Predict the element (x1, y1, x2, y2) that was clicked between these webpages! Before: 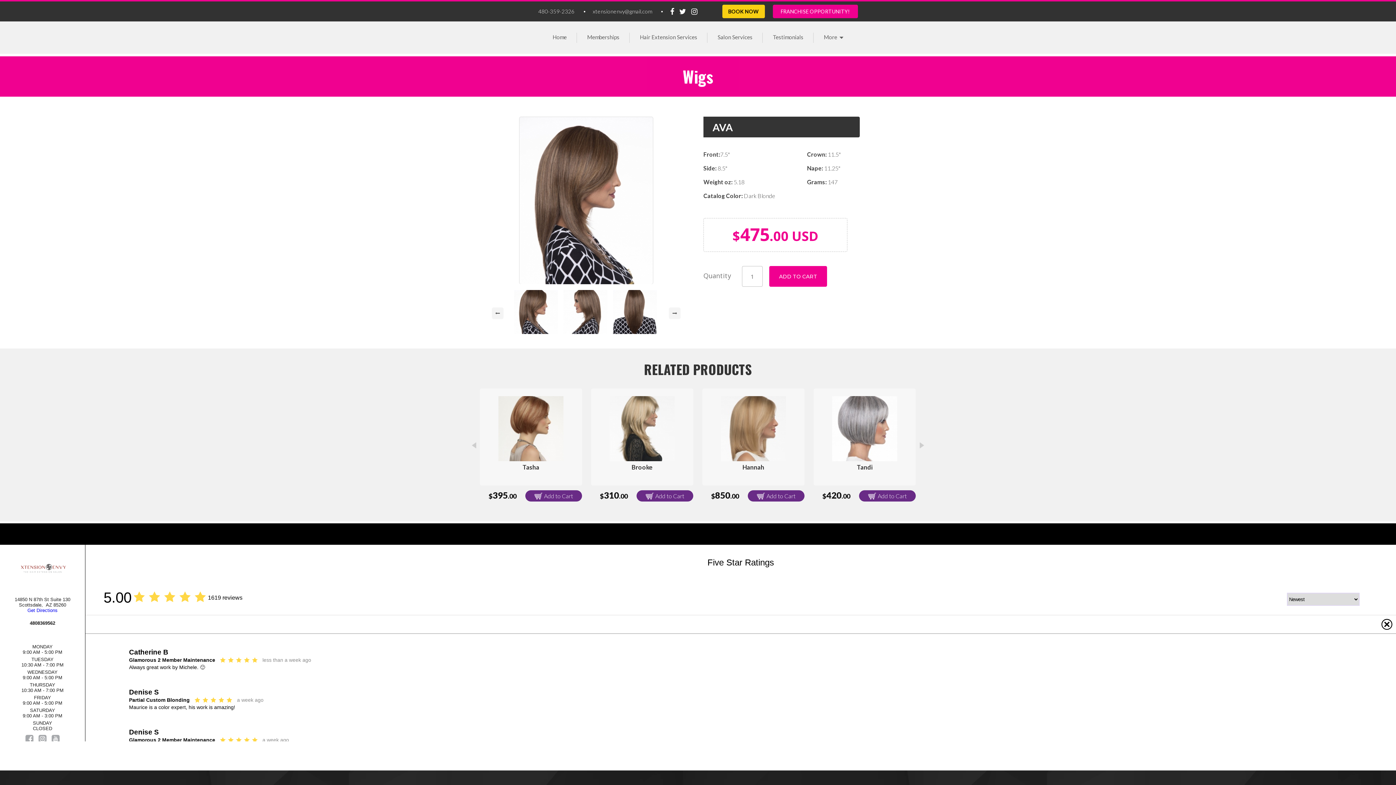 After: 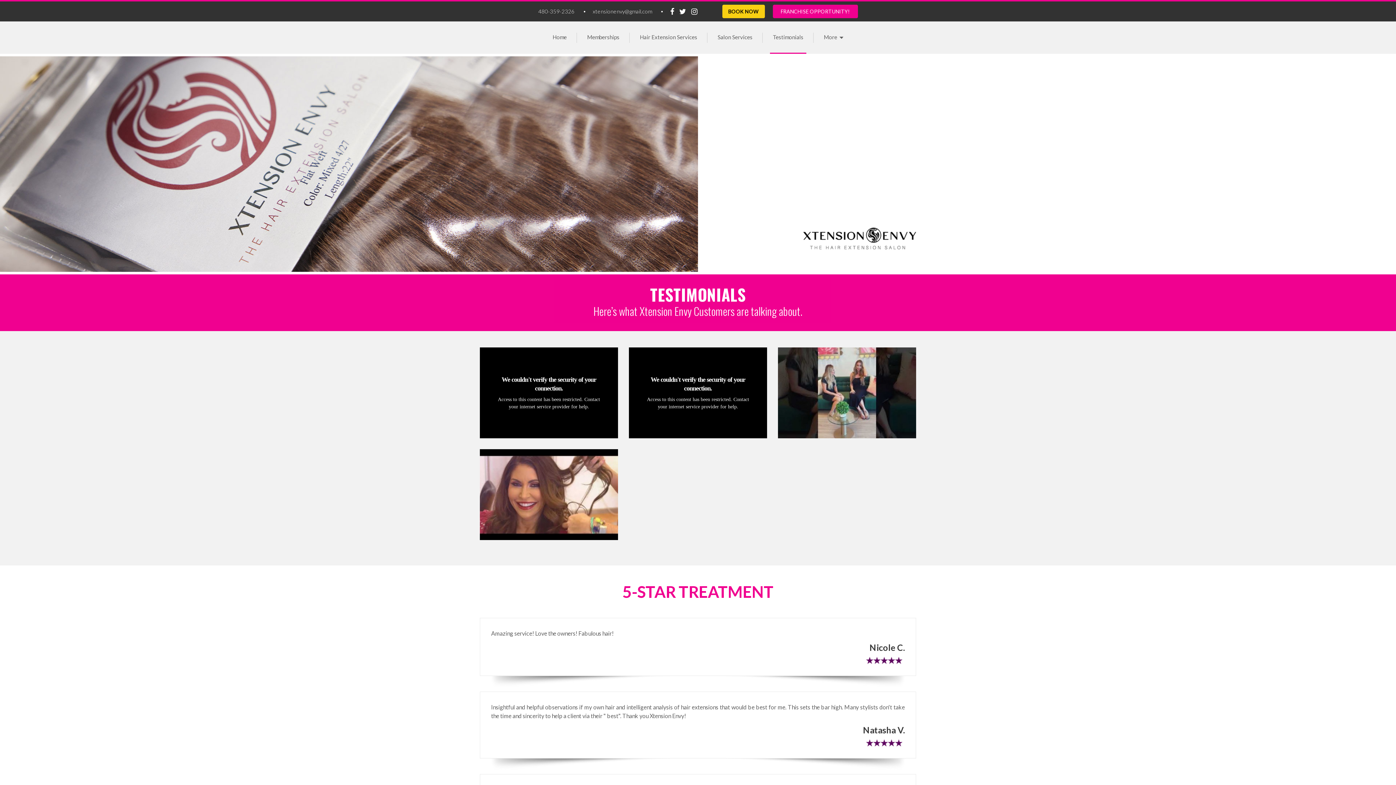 Action: bbox: (770, 21, 806, 53) label: Testimonials